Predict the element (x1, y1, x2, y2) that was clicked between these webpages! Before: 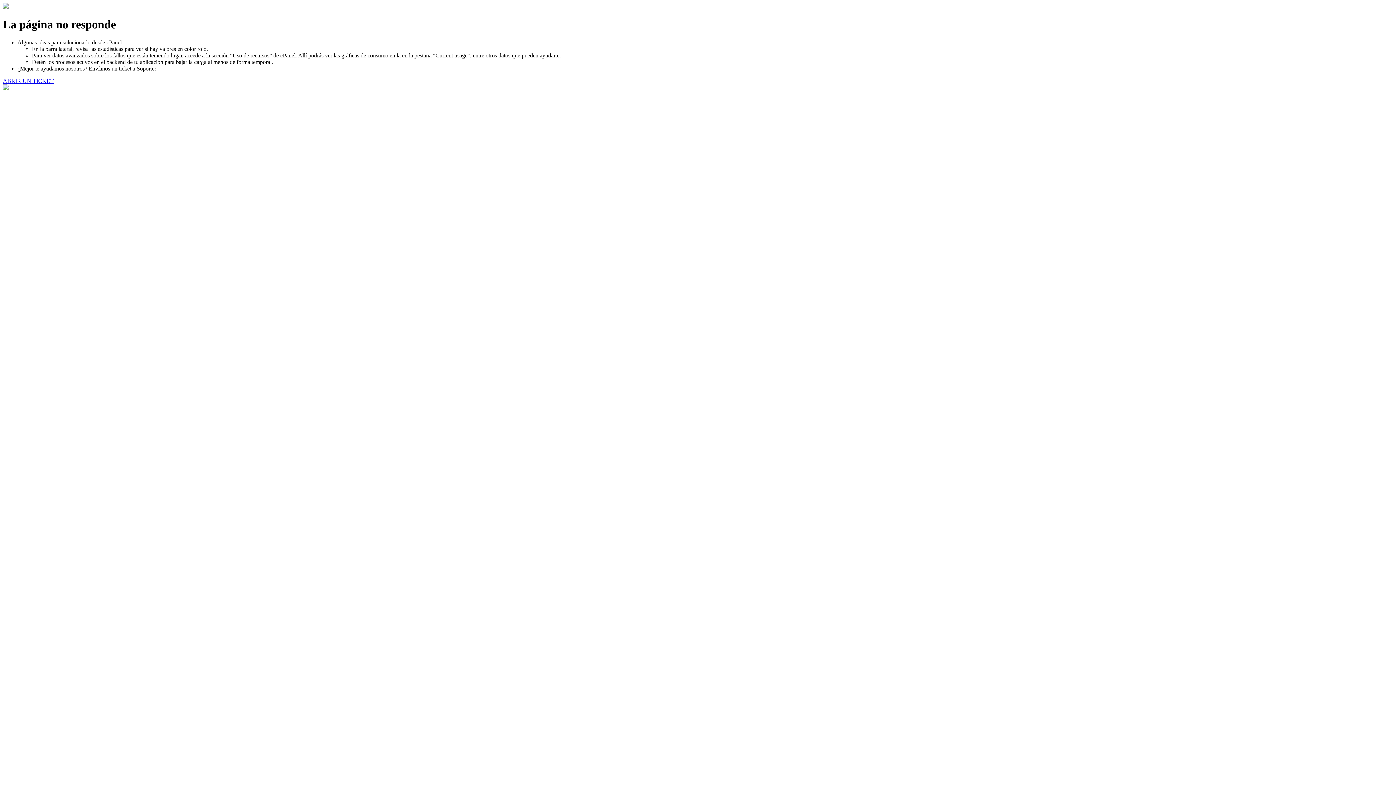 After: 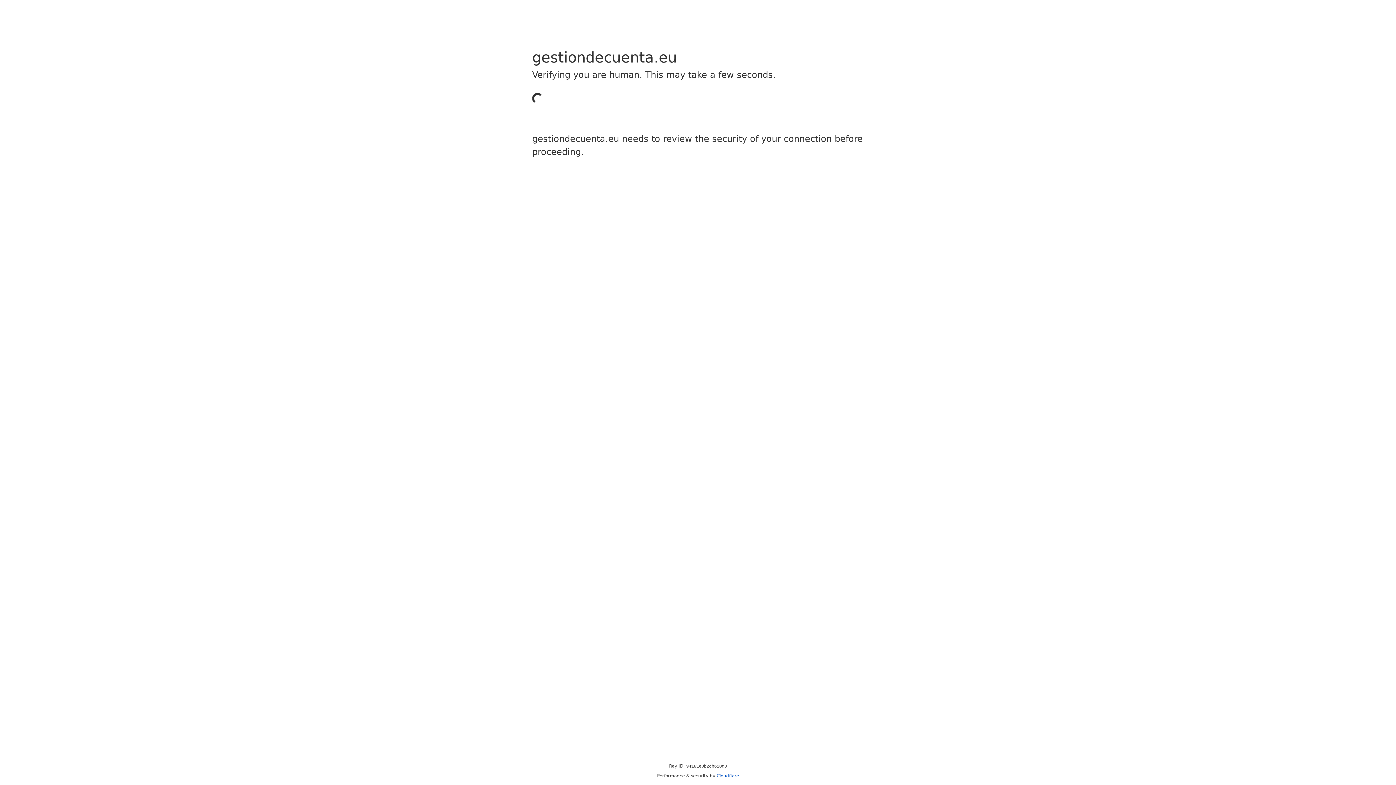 Action: label: ABRIR UN TICKET bbox: (2, 77, 53, 83)